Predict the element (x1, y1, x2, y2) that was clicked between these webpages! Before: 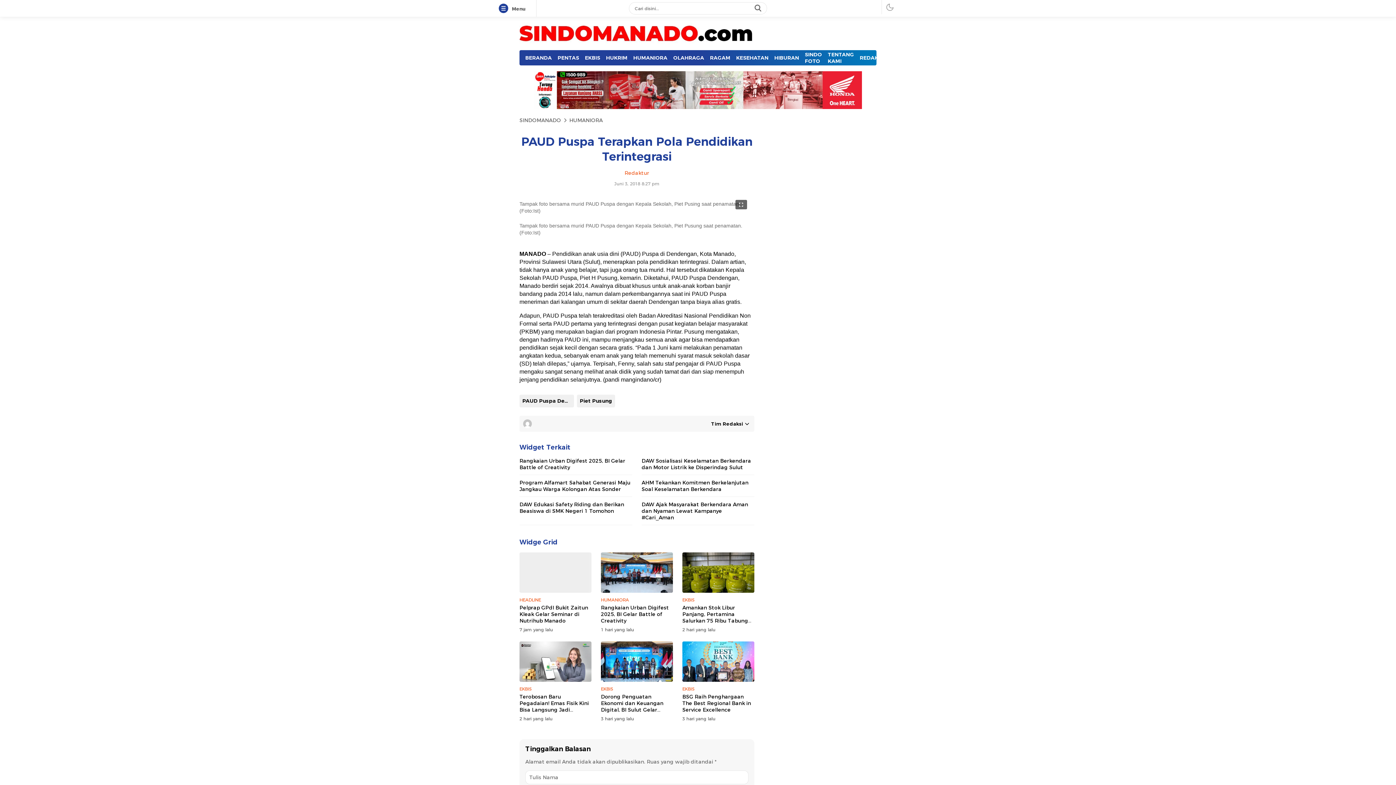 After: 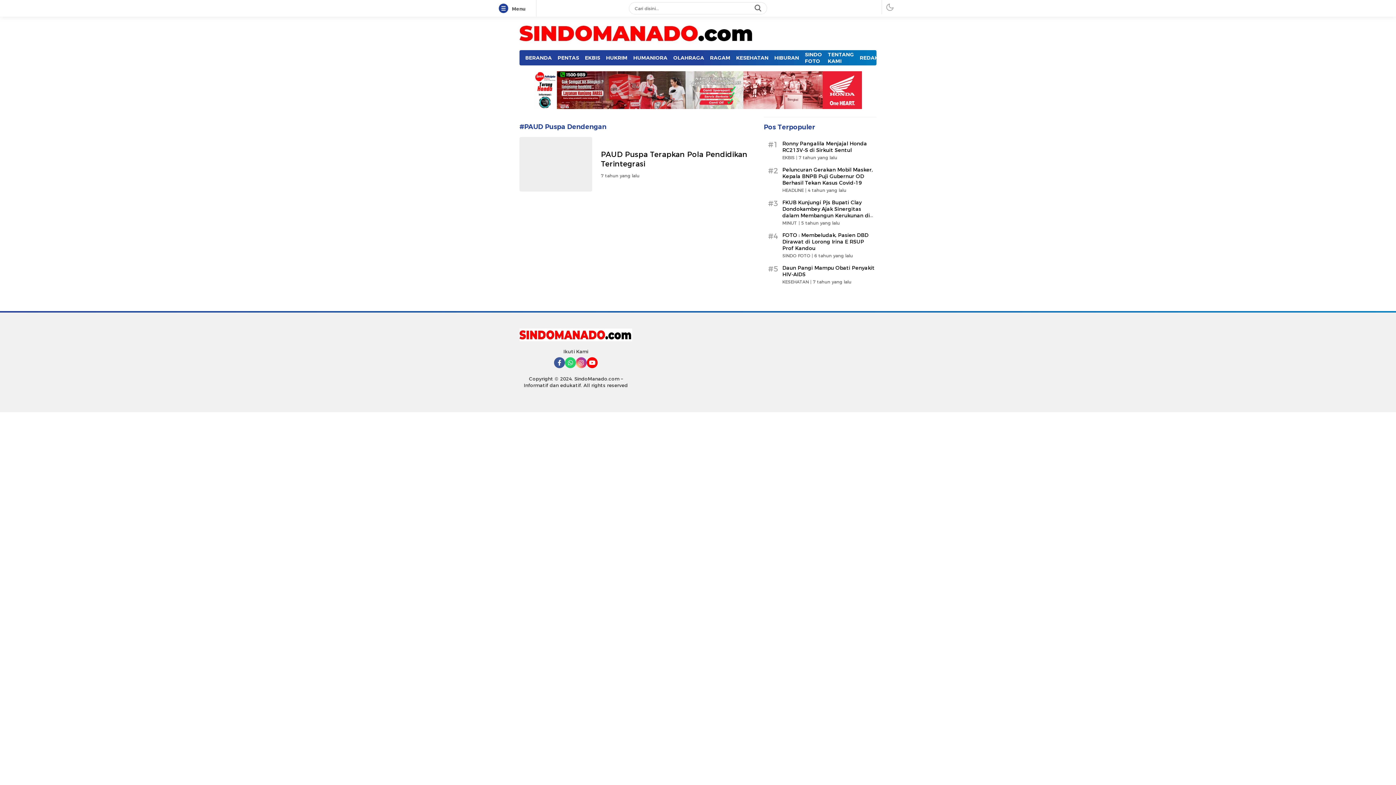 Action: bbox: (519, 394, 574, 407) label: PAUD Puspa Dendengan